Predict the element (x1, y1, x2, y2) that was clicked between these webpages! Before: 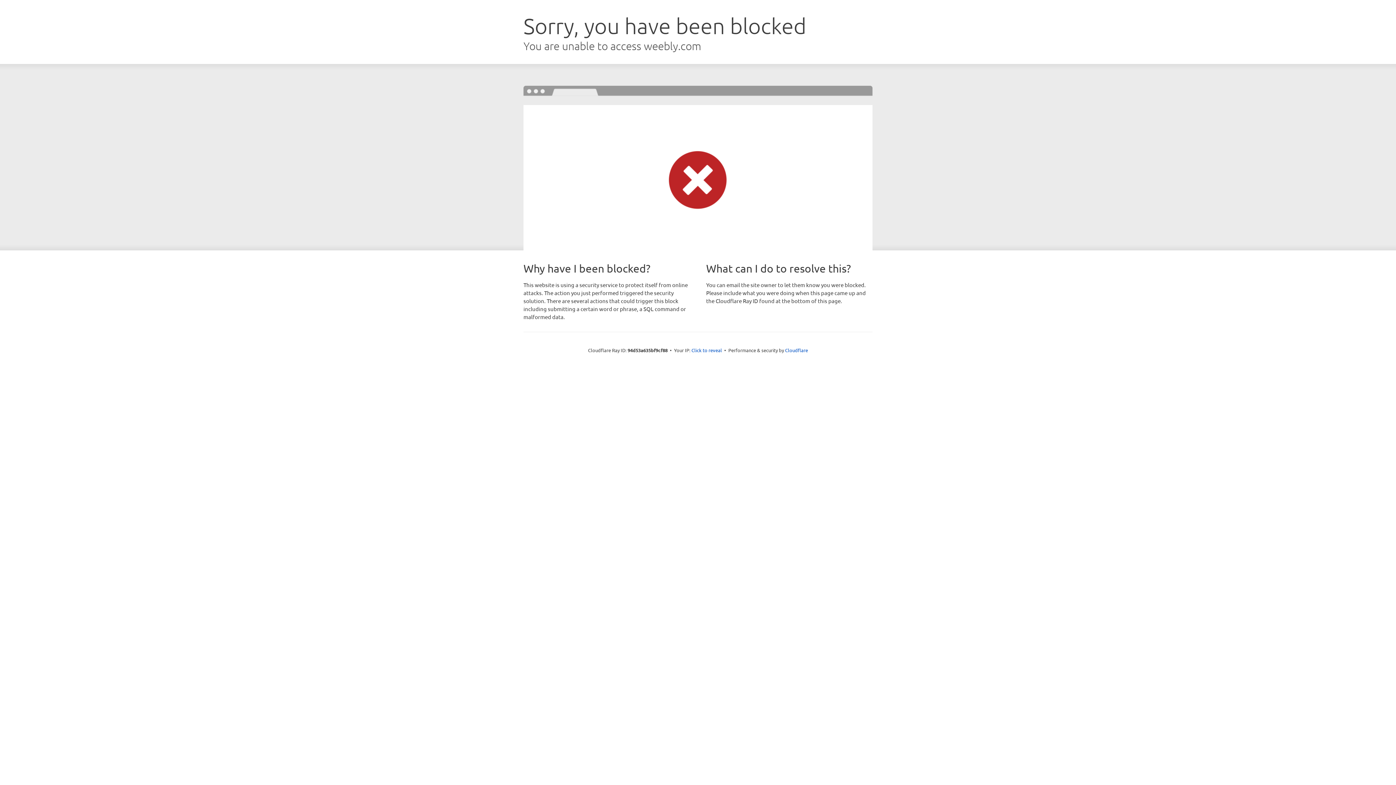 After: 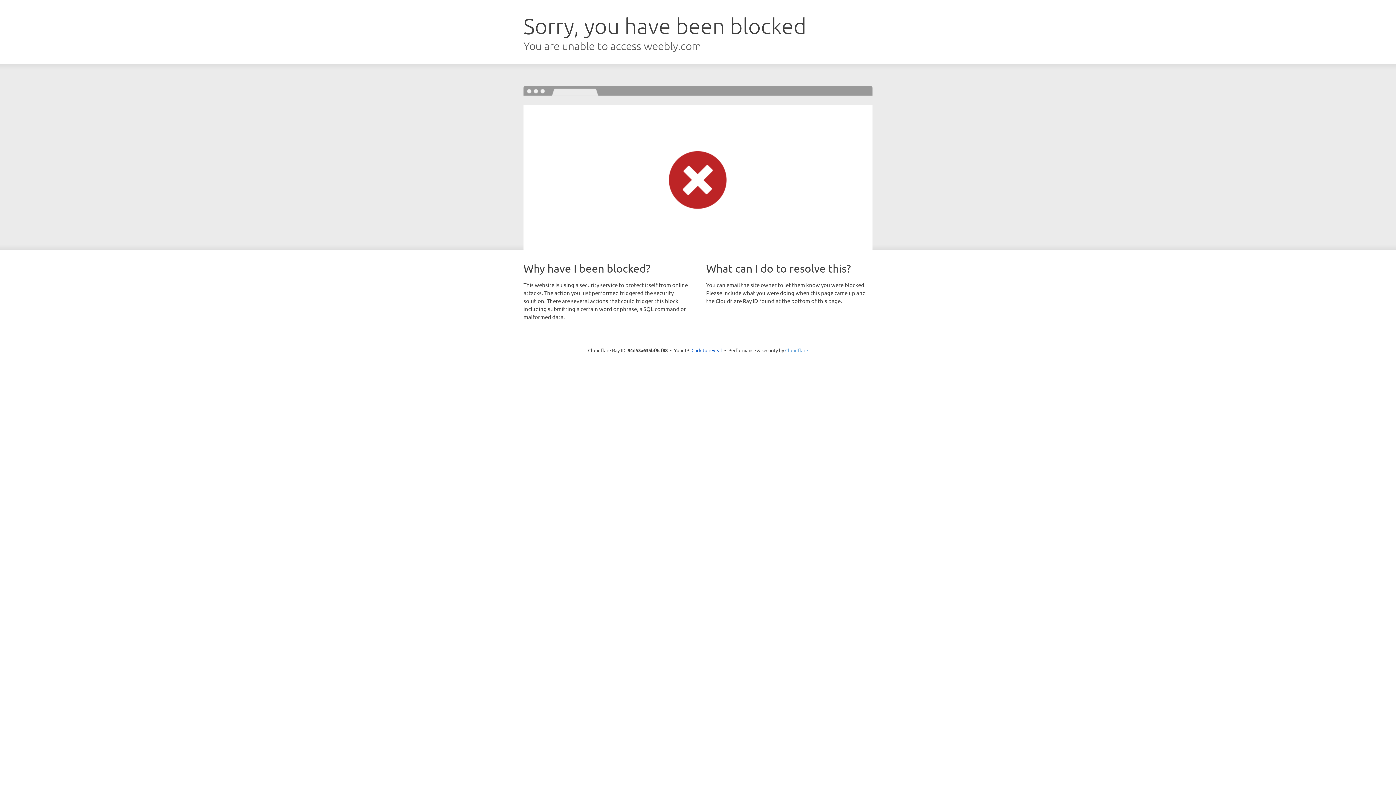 Action: bbox: (785, 347, 808, 353) label: Cloudflare